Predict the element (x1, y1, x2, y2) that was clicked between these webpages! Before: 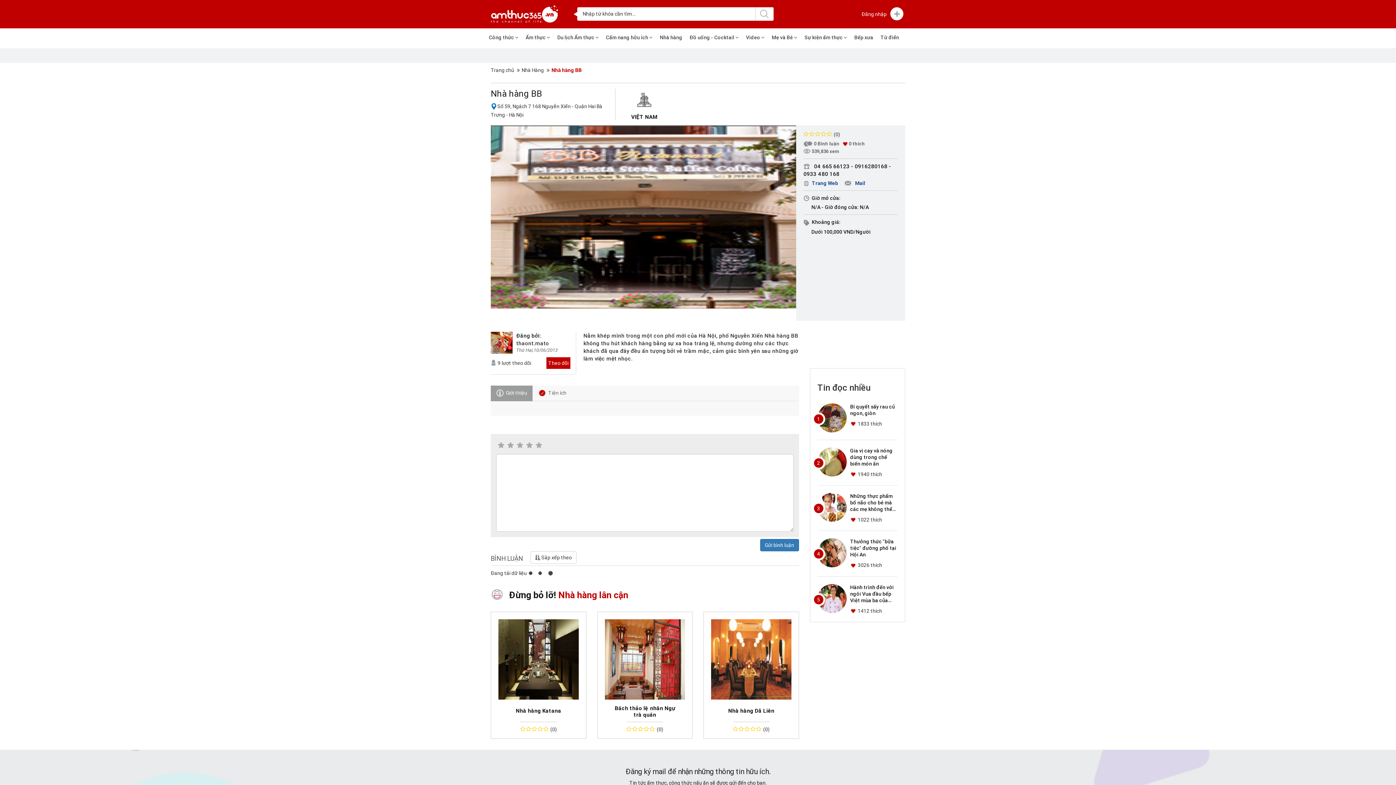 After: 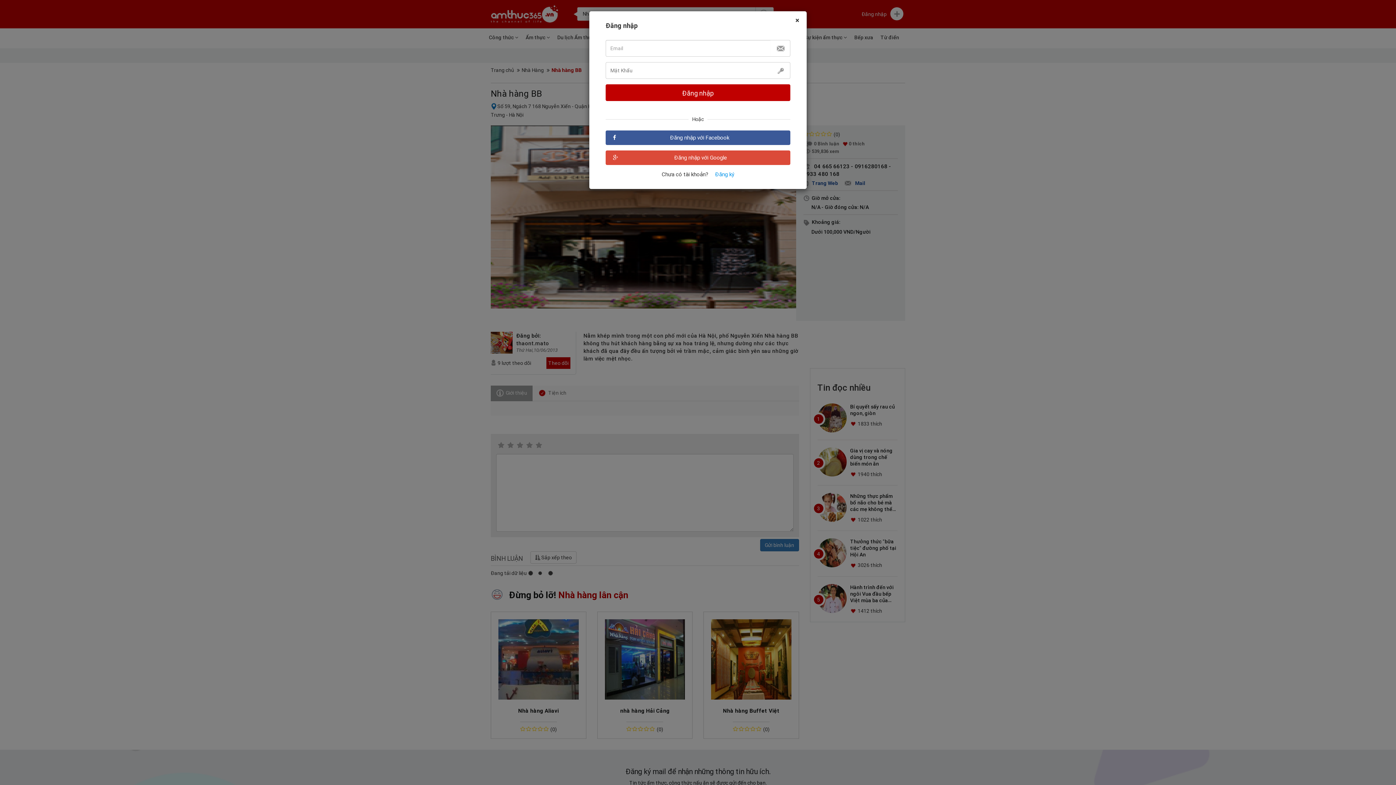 Action: bbox: (546, 357, 570, 369) label: Theo dõi